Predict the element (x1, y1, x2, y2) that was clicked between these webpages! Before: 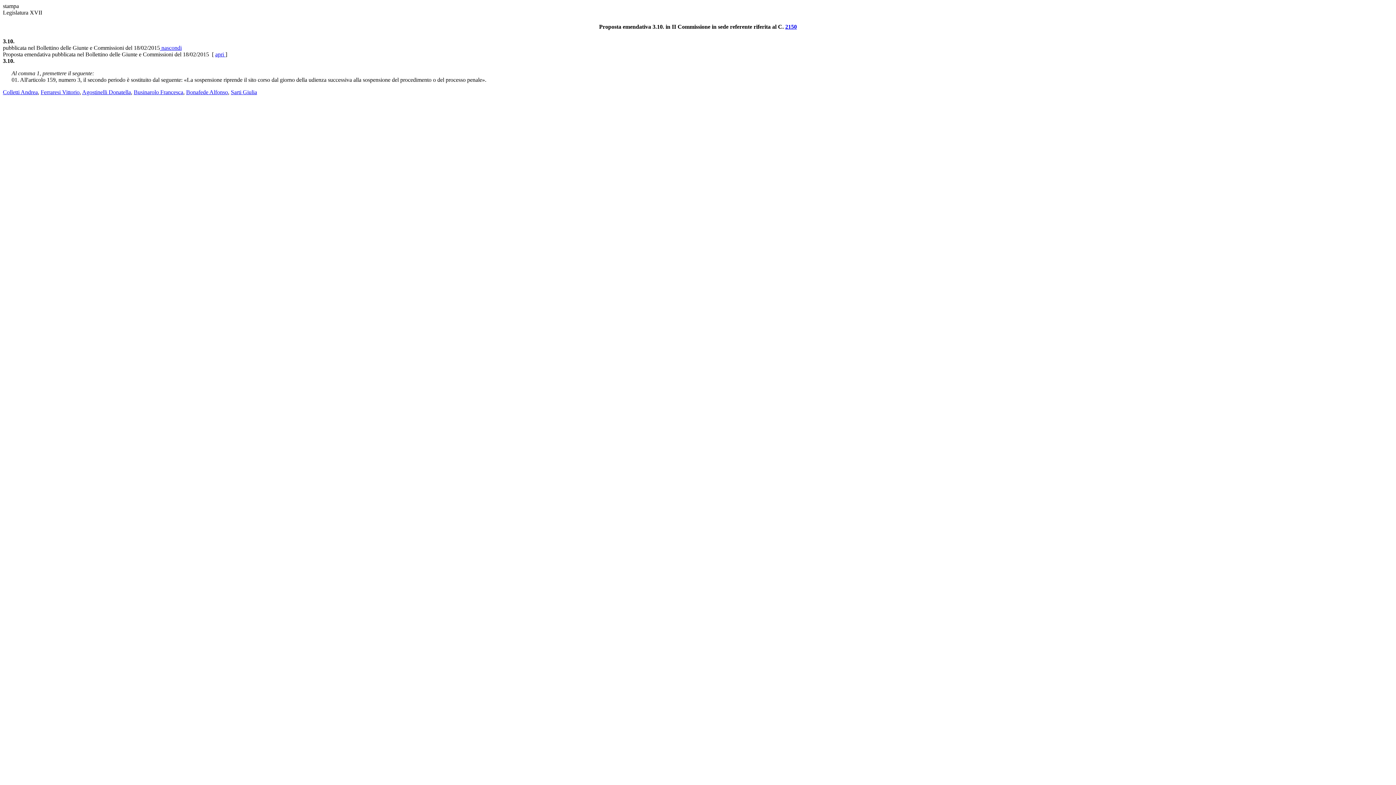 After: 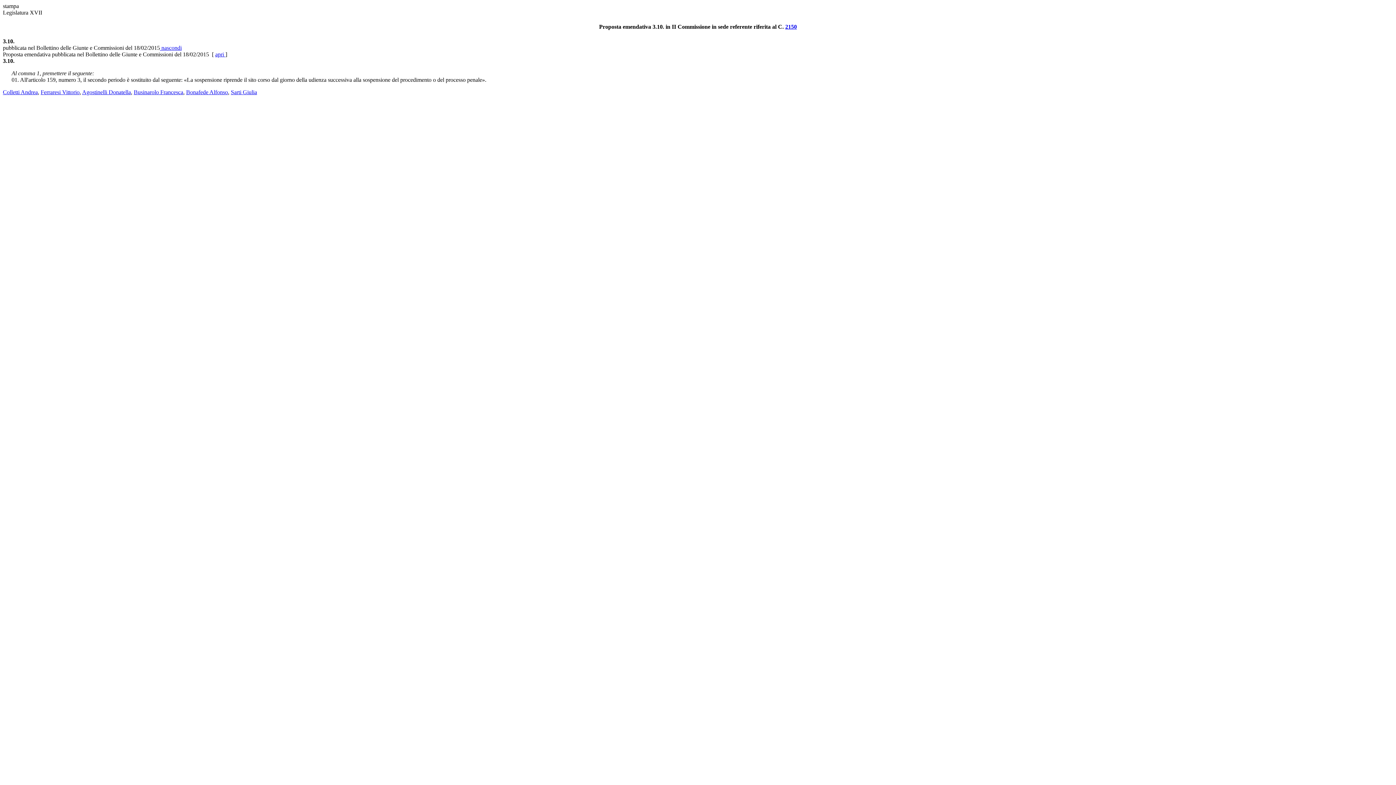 Action: bbox: (160, 44, 181, 50) label:  nascondi